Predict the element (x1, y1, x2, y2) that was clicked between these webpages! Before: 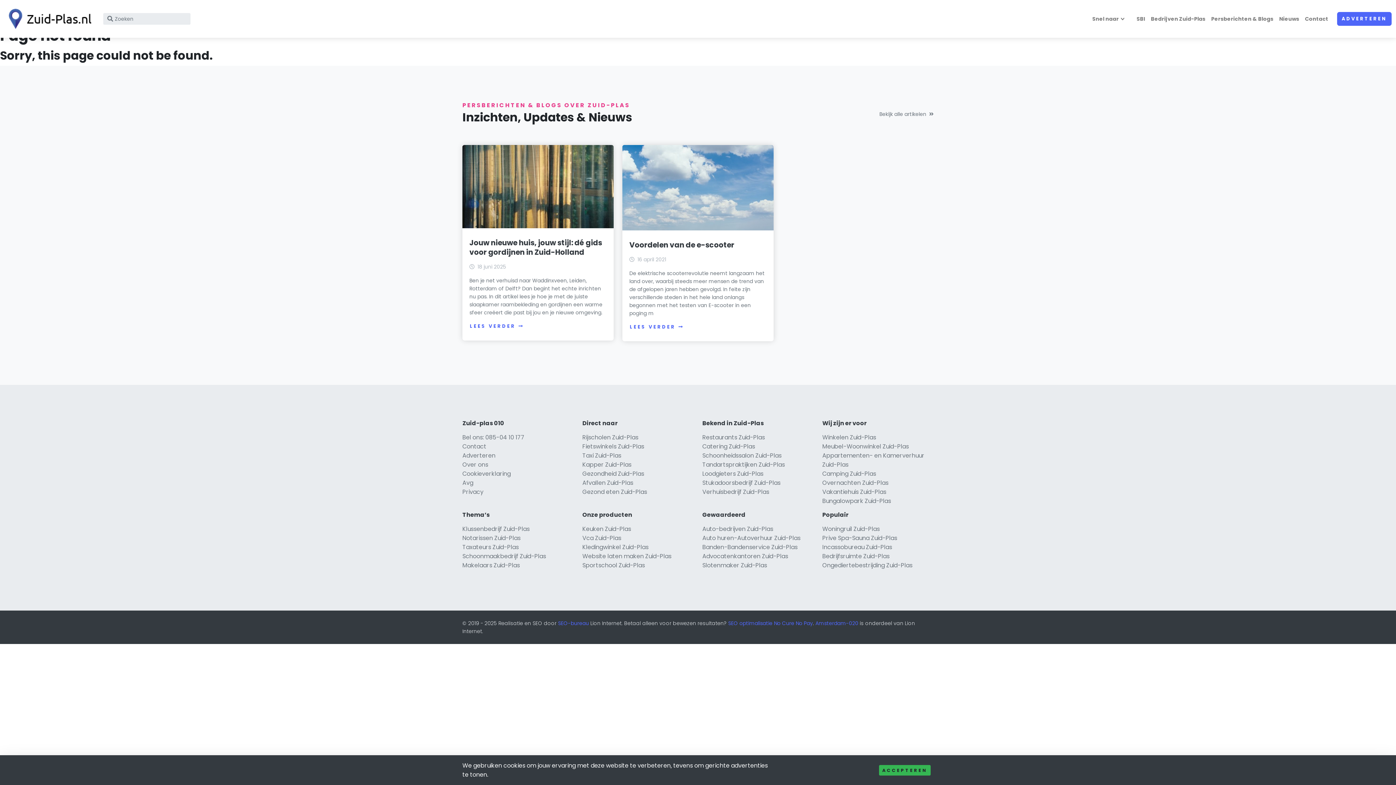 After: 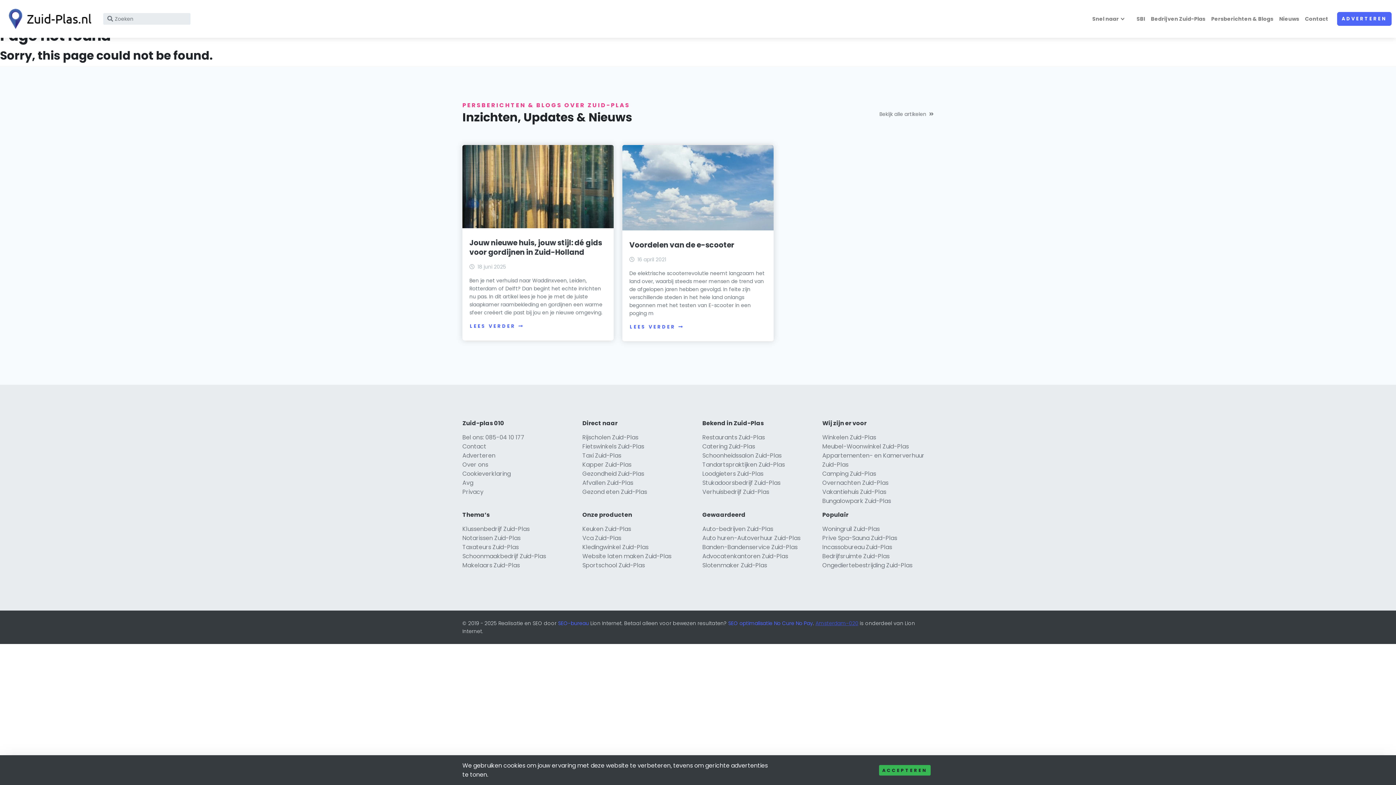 Action: label: Amsterdam-020 bbox: (815, 619, 858, 627)